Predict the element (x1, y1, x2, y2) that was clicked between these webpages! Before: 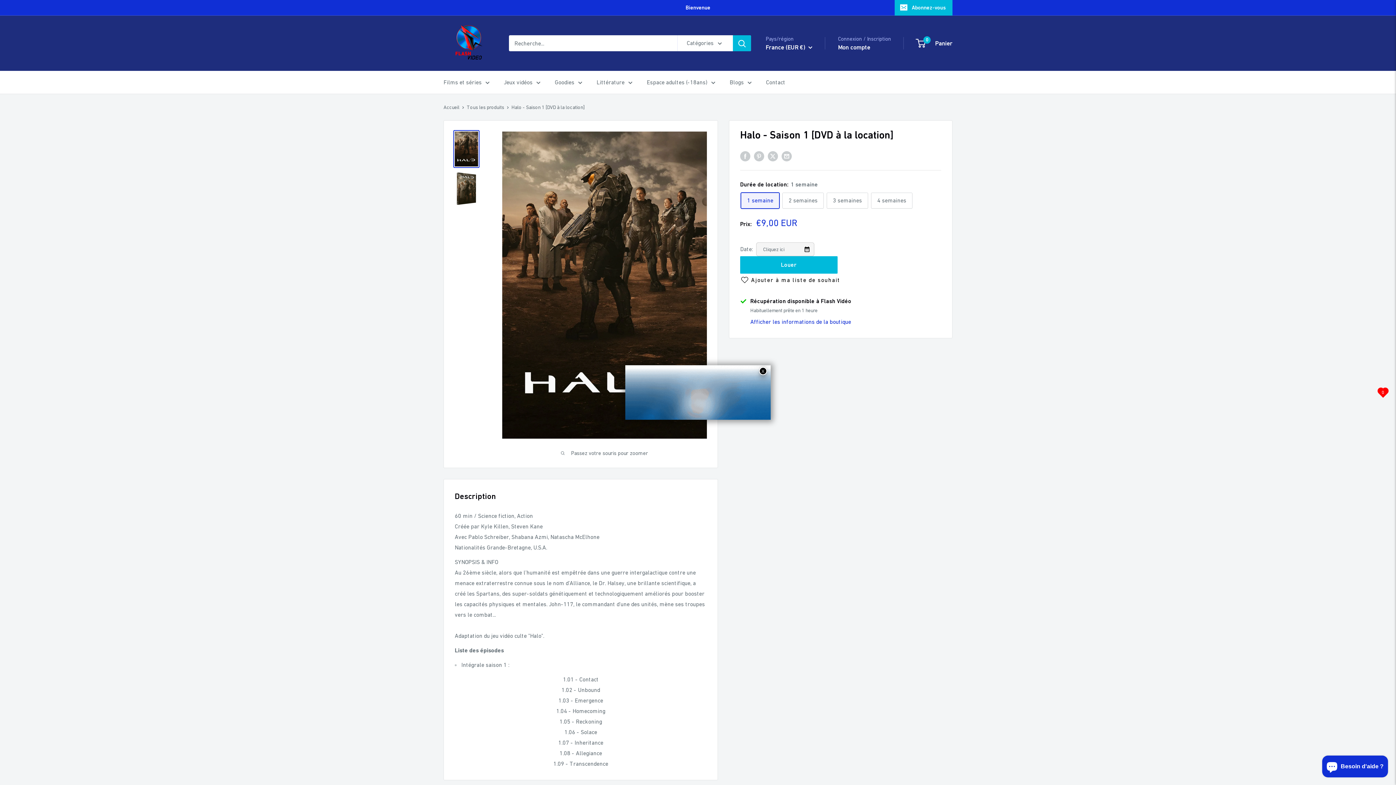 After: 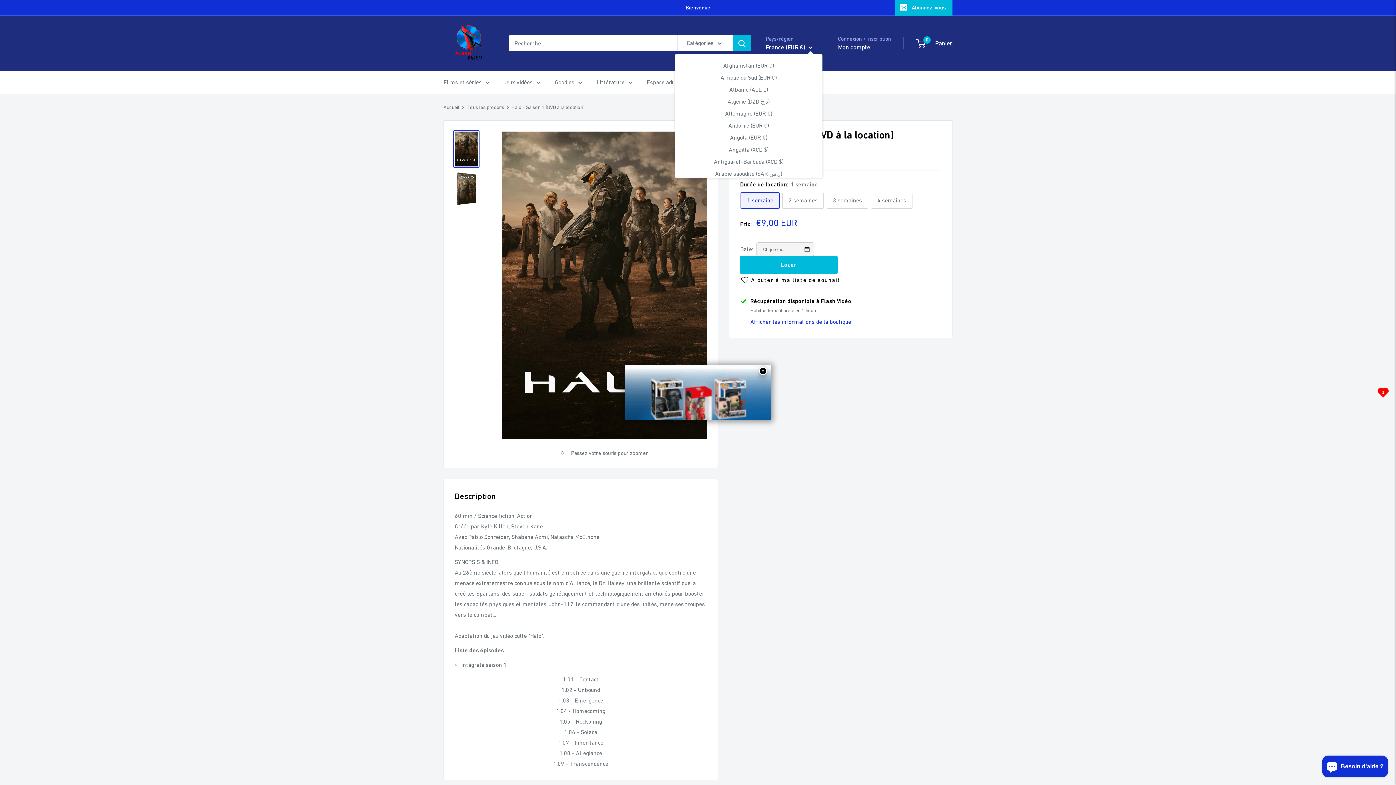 Action: bbox: (765, 41, 812, 52) label: France (EUR €) 